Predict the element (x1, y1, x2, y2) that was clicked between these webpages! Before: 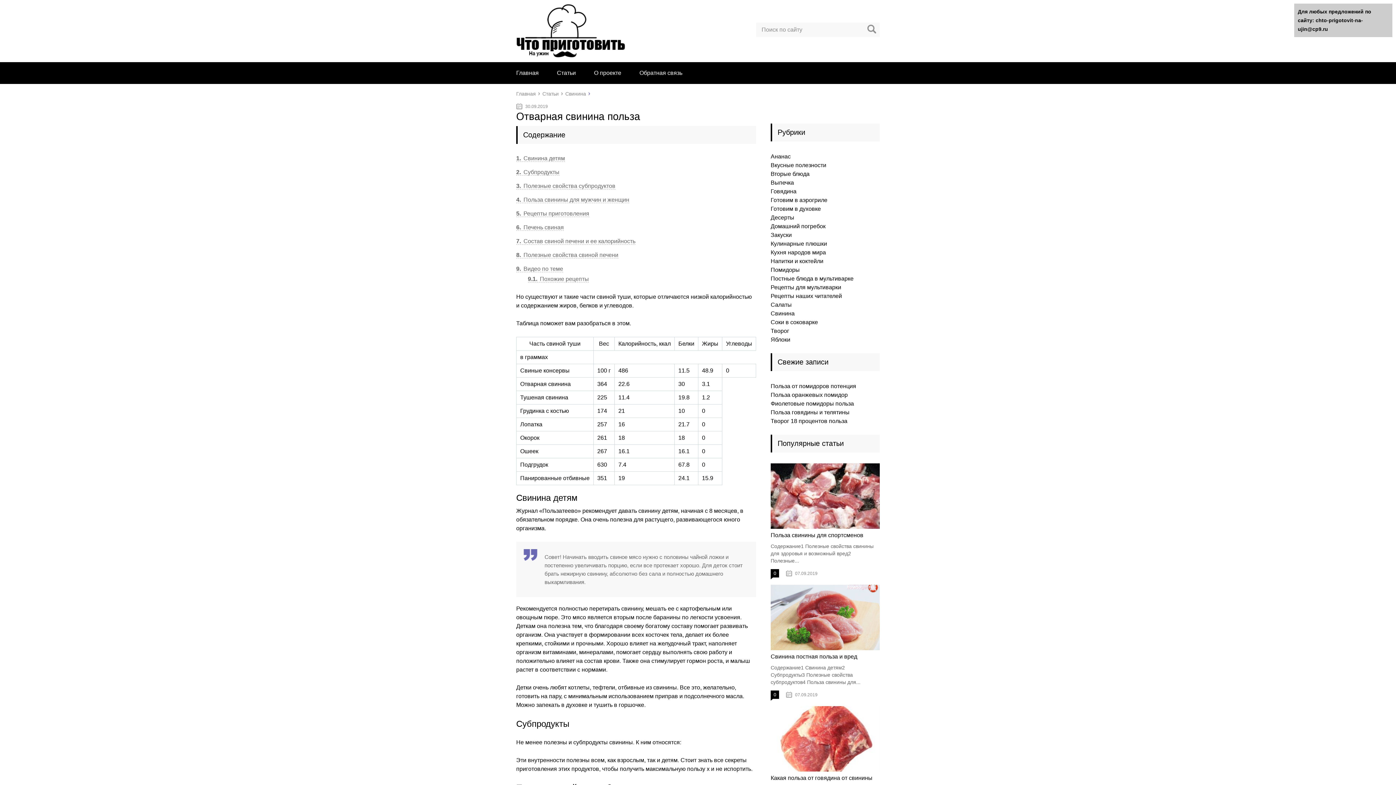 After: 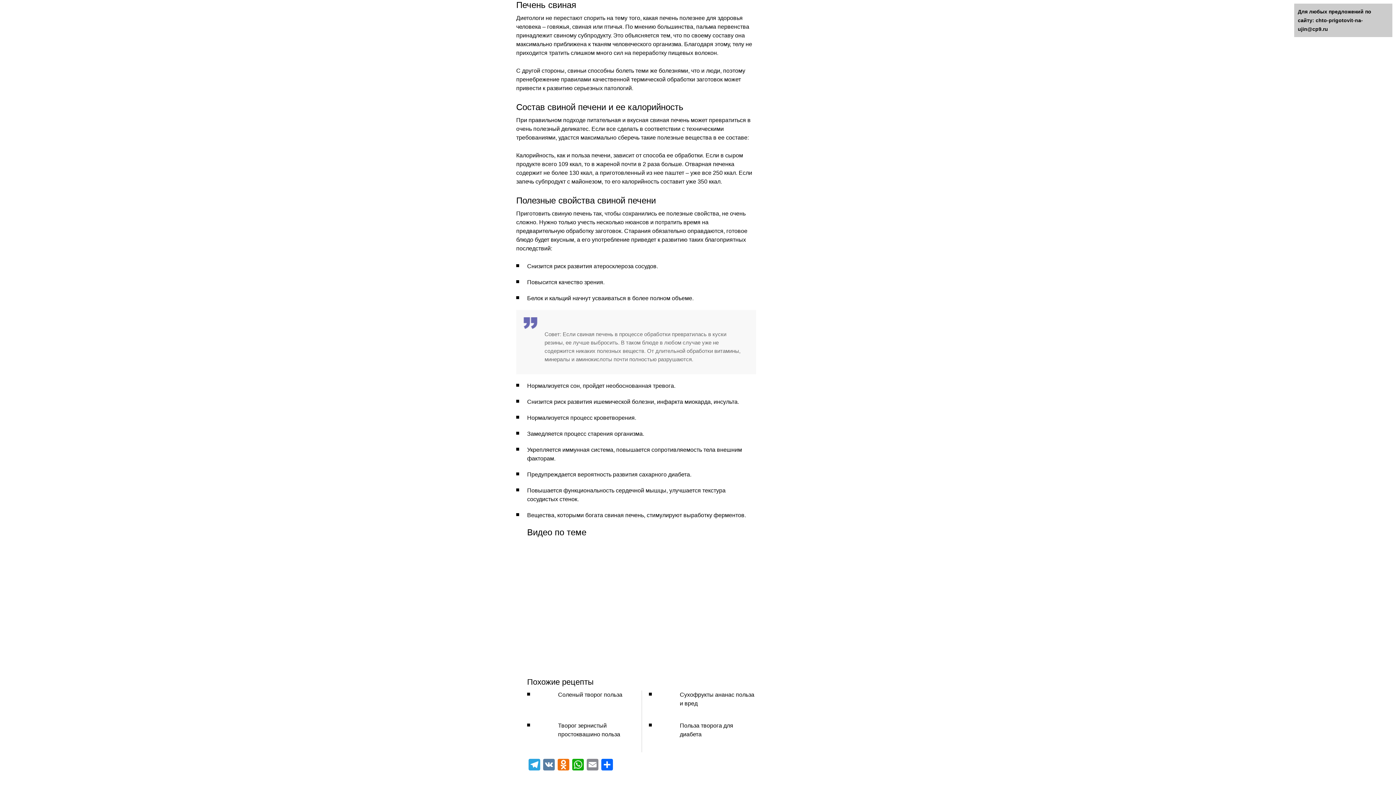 Action: label: 6 Печень свиная bbox: (516, 224, 564, 230)